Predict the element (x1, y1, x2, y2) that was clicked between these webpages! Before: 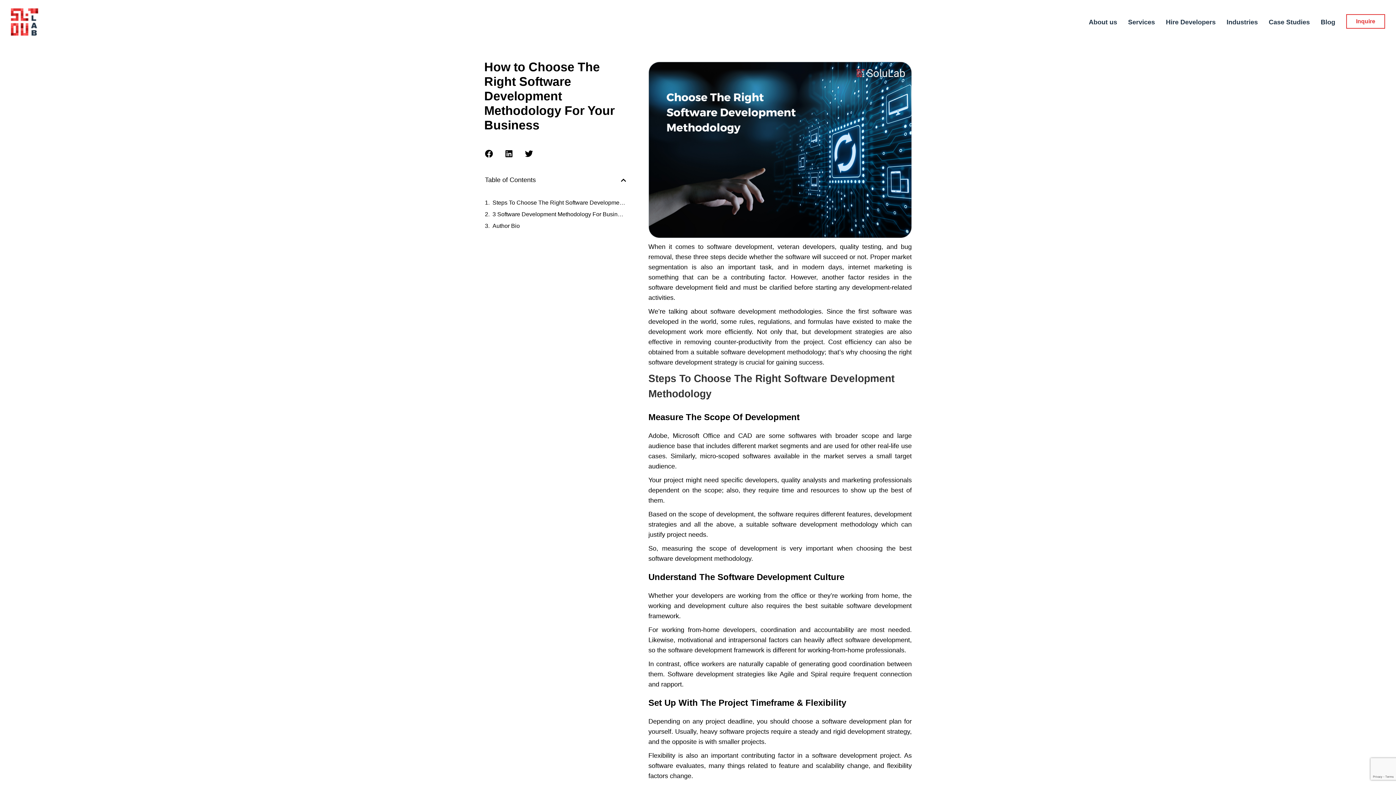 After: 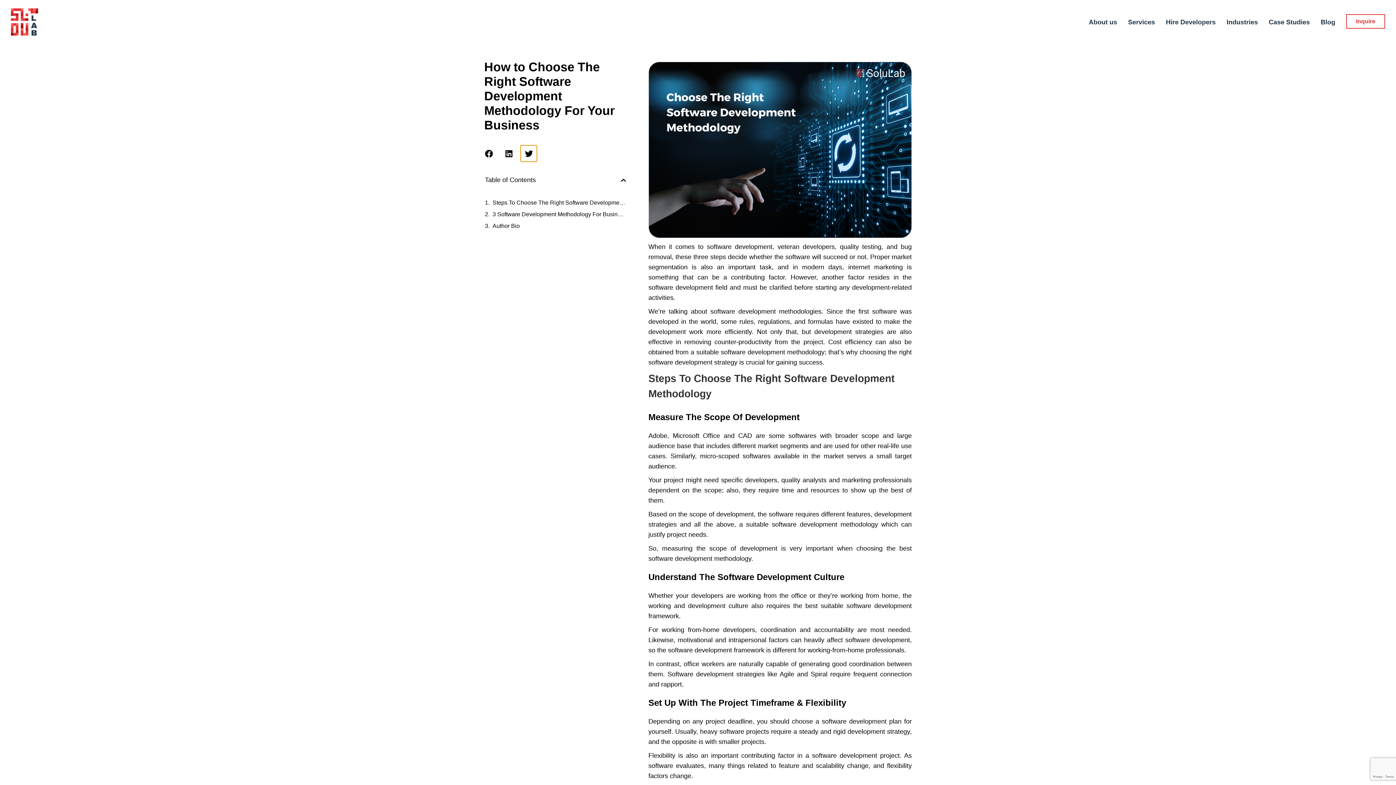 Action: label: Share on twitter bbox: (520, 145, 537, 161)